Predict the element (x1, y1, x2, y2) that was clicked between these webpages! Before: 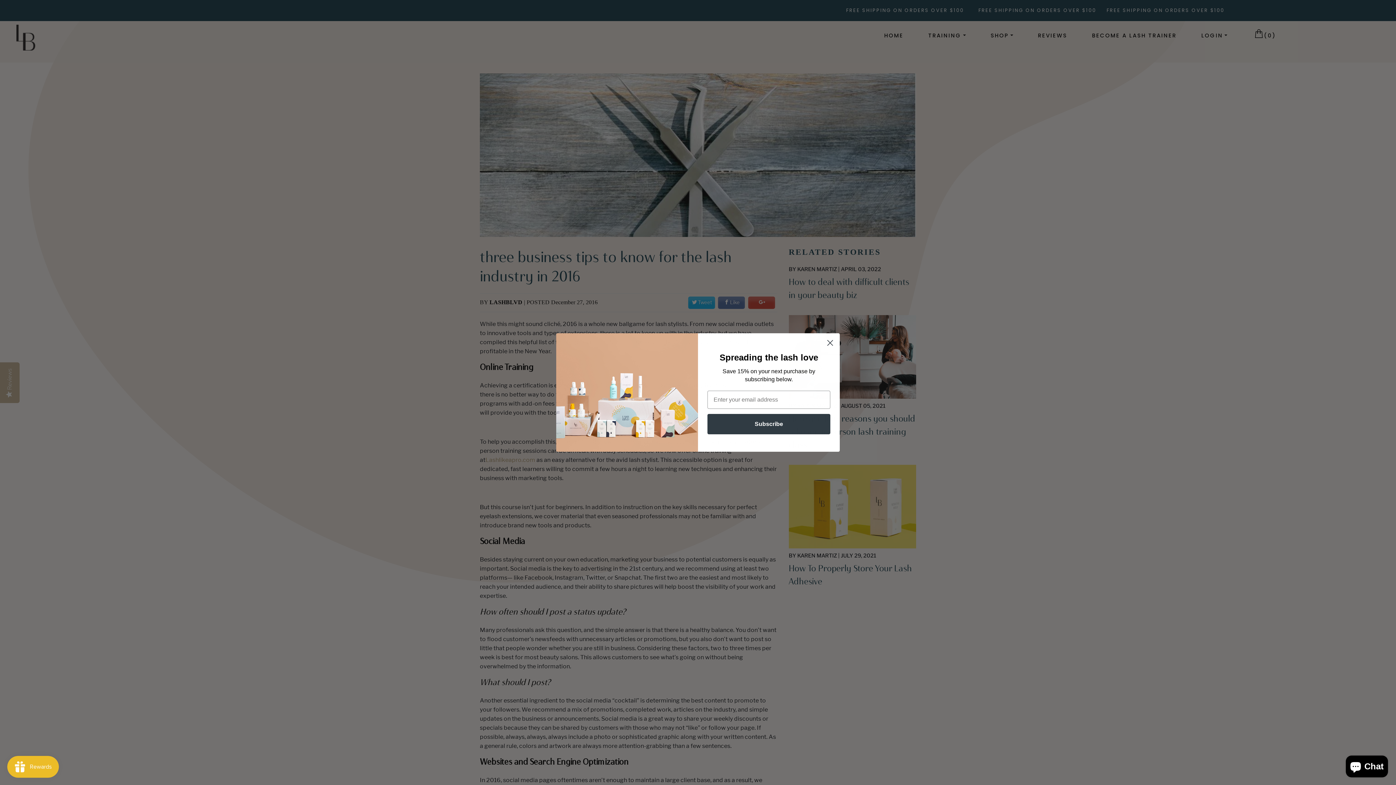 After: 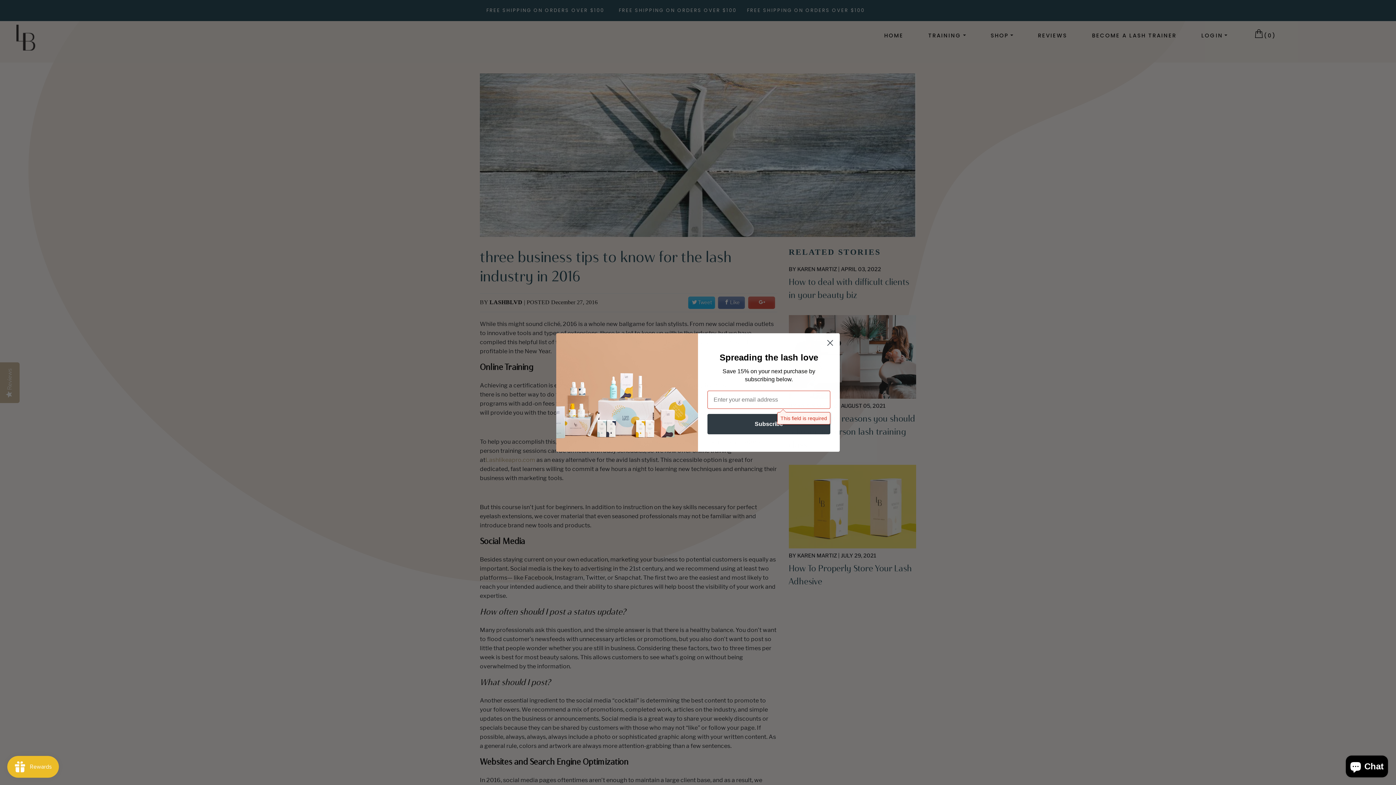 Action: label: Subscribe bbox: (707, 414, 830, 434)